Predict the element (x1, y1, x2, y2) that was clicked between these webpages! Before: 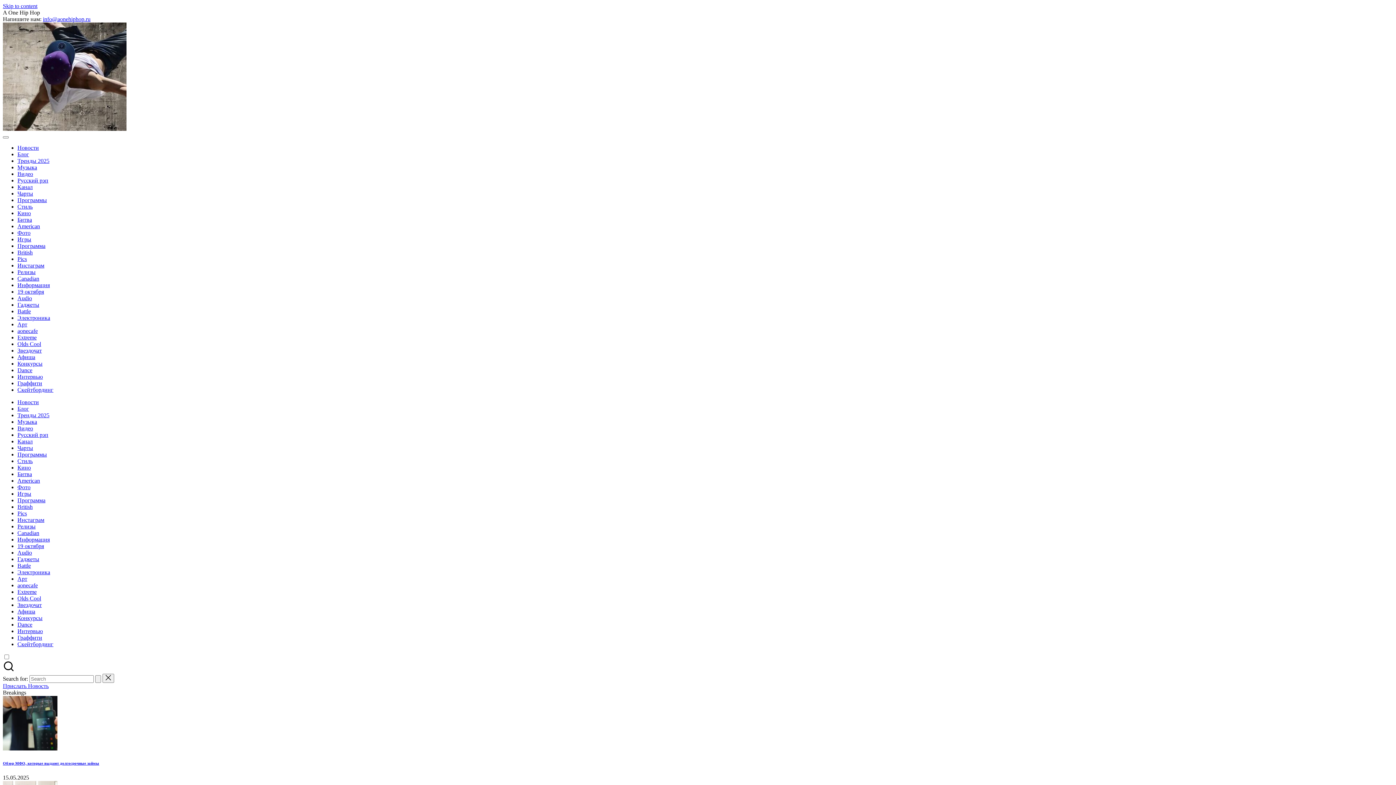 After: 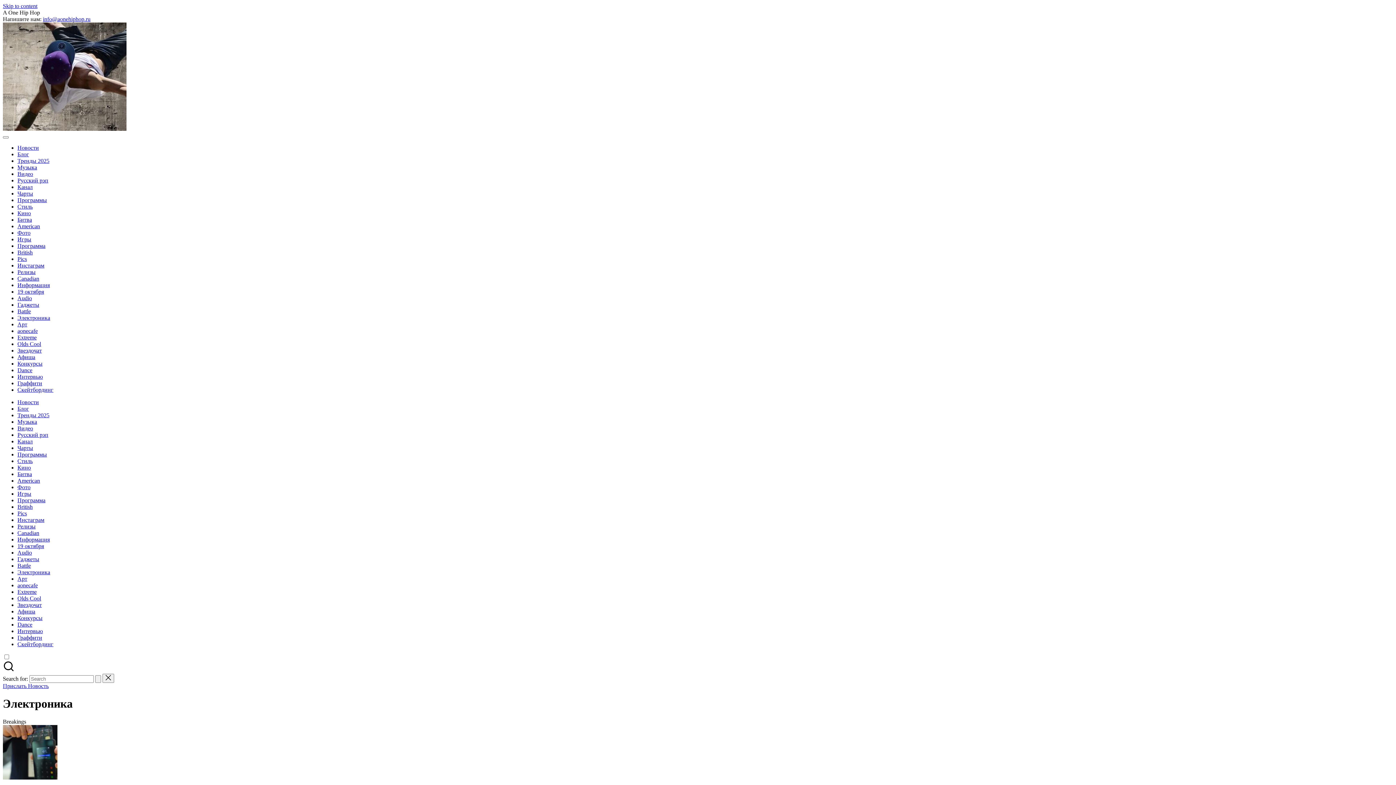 Action: bbox: (17, 569, 50, 575) label: Электроника